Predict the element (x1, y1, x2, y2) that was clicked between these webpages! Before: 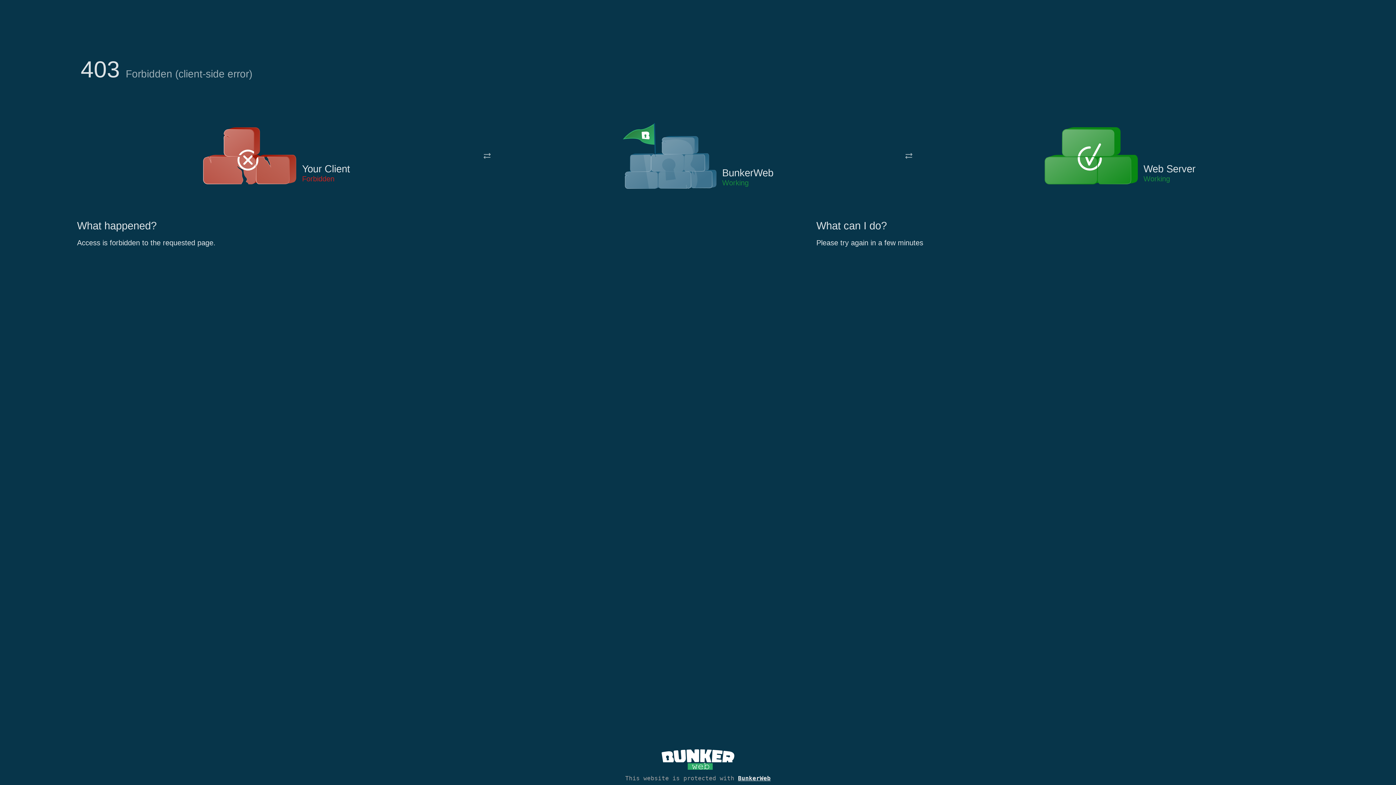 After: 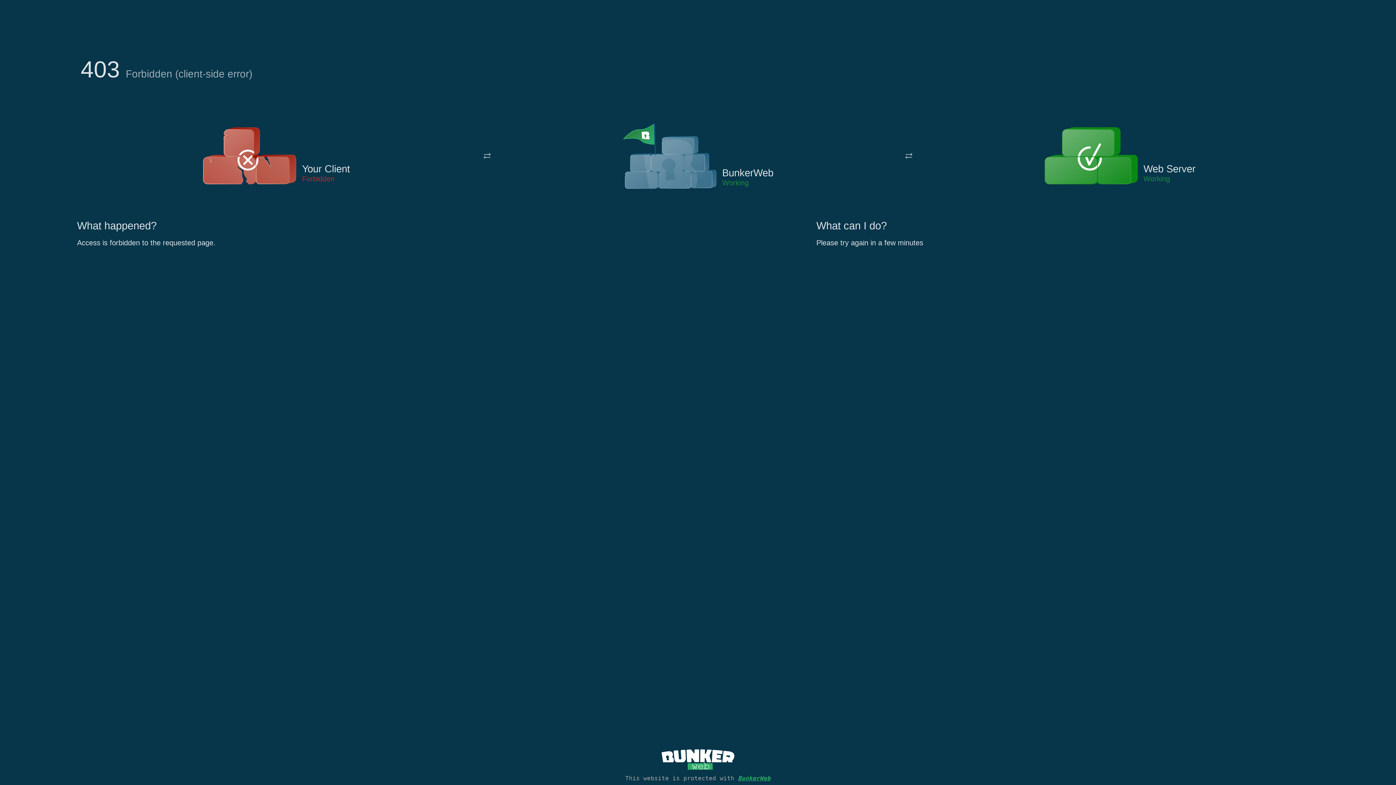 Action: label: BunkerWeb bbox: (738, 775, 770, 782)